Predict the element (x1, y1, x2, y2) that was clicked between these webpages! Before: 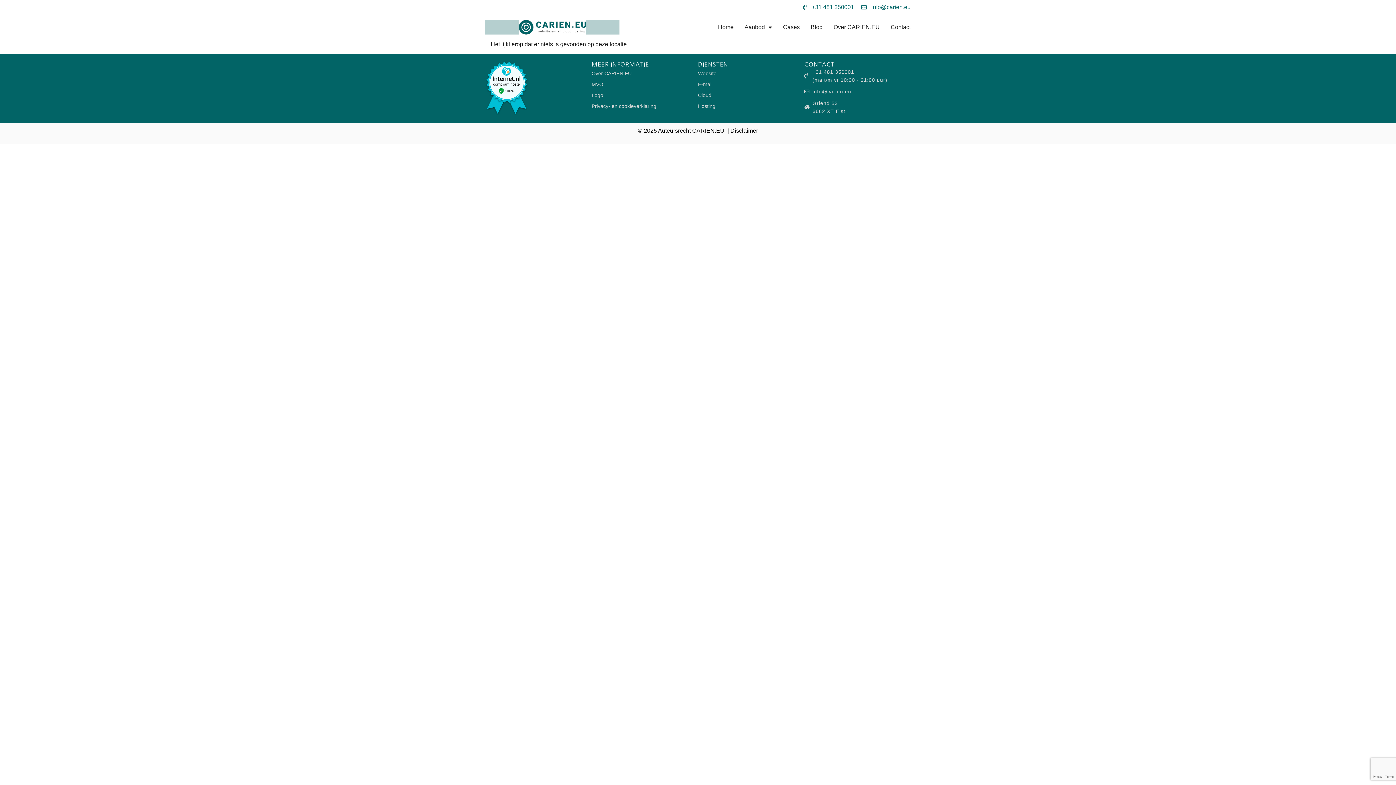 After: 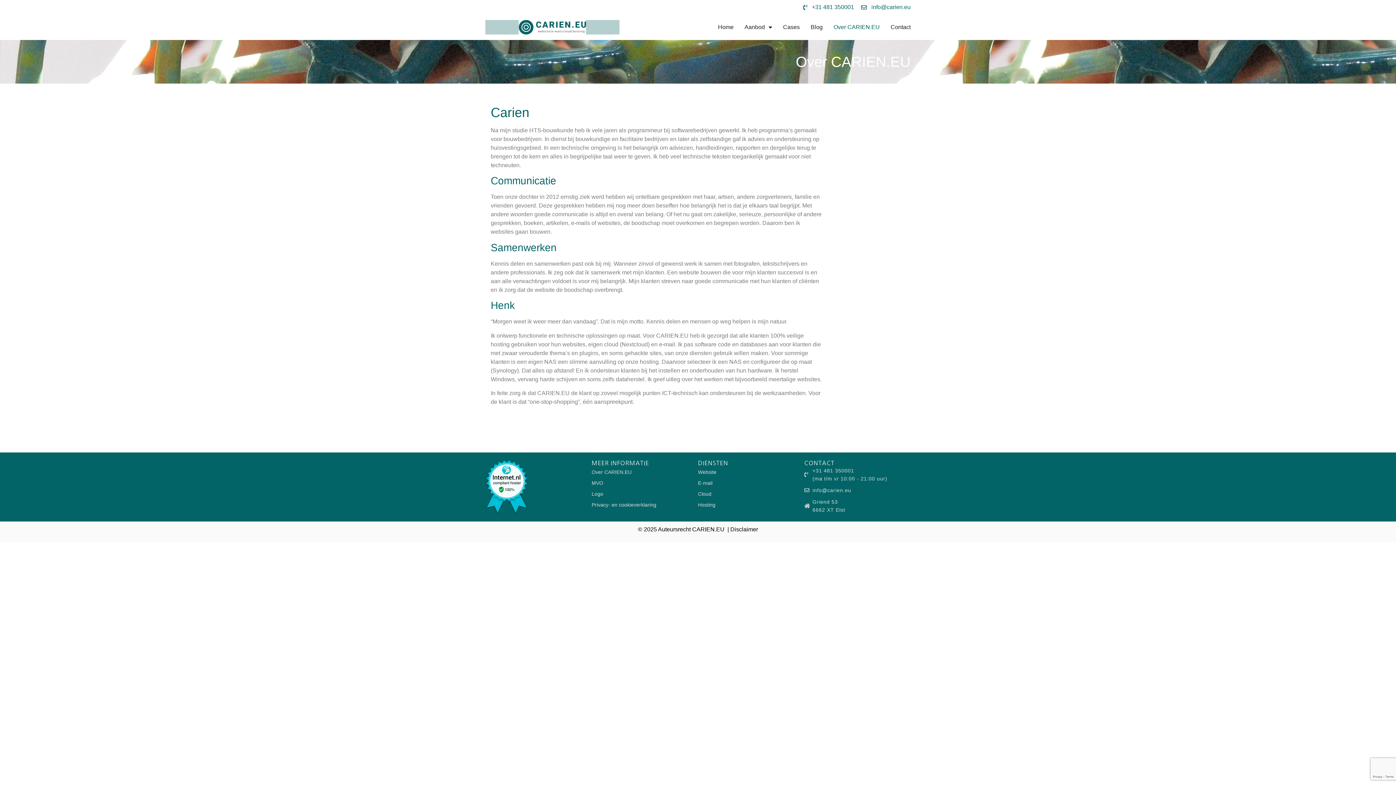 Action: label: Over CARIEN.EU bbox: (591, 68, 656, 79)